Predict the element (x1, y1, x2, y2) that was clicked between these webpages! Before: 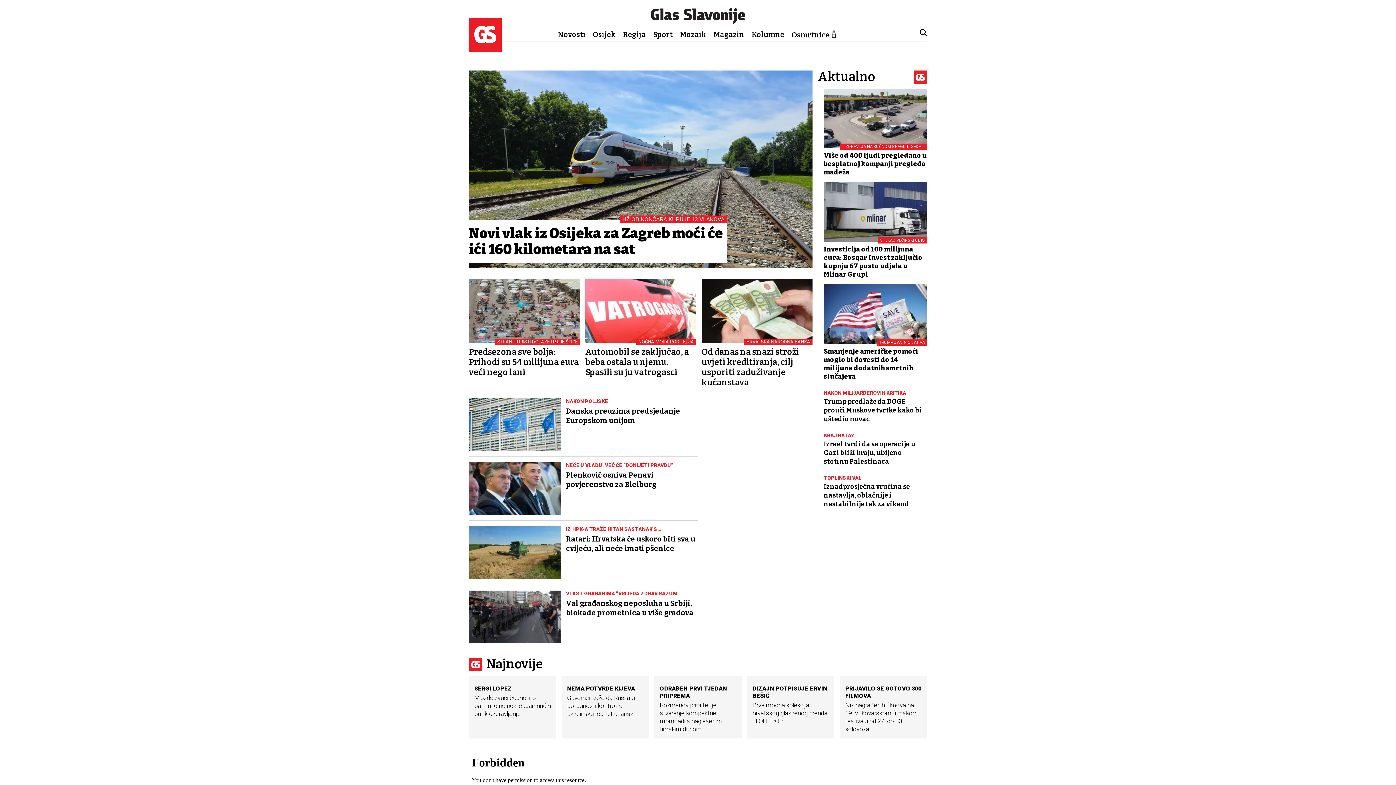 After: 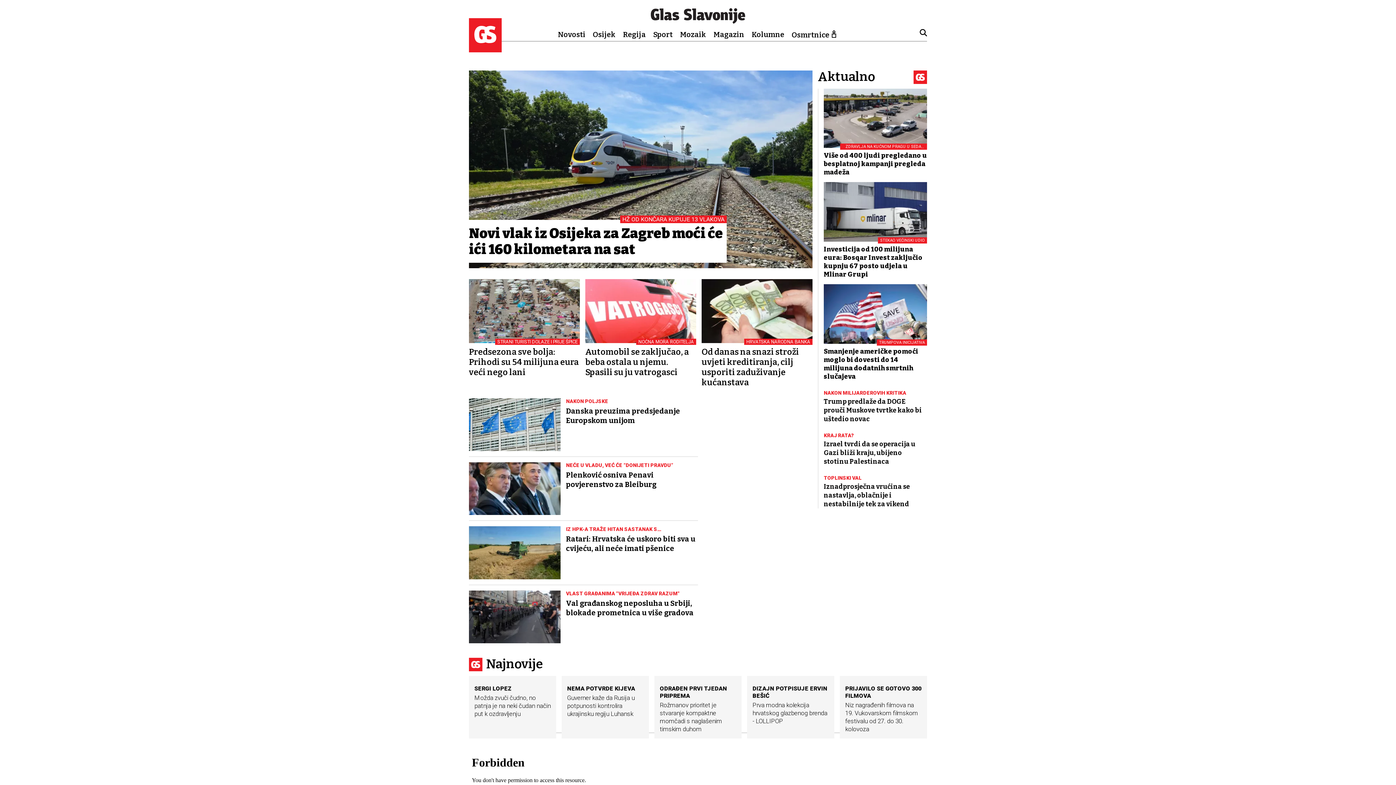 Action: bbox: (469, 45, 501, 52)